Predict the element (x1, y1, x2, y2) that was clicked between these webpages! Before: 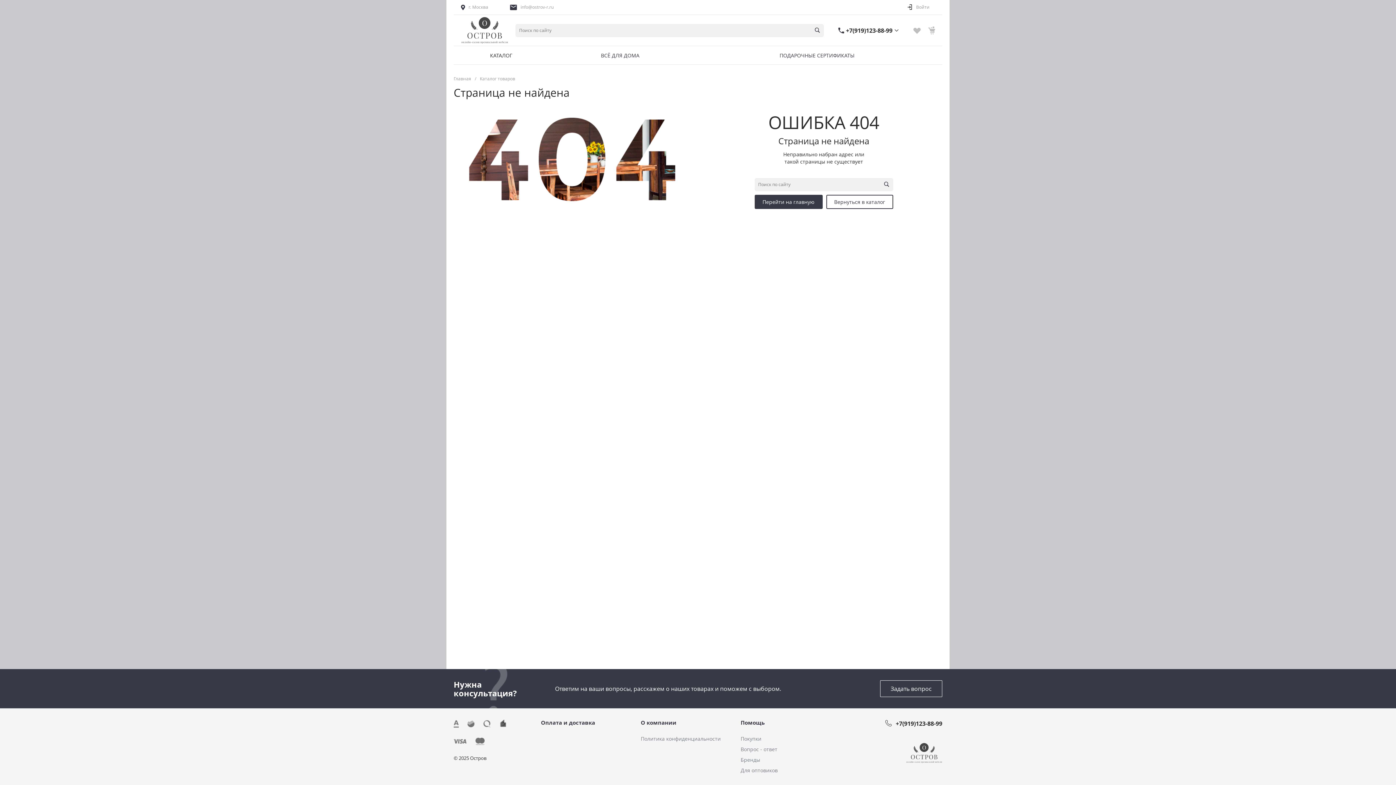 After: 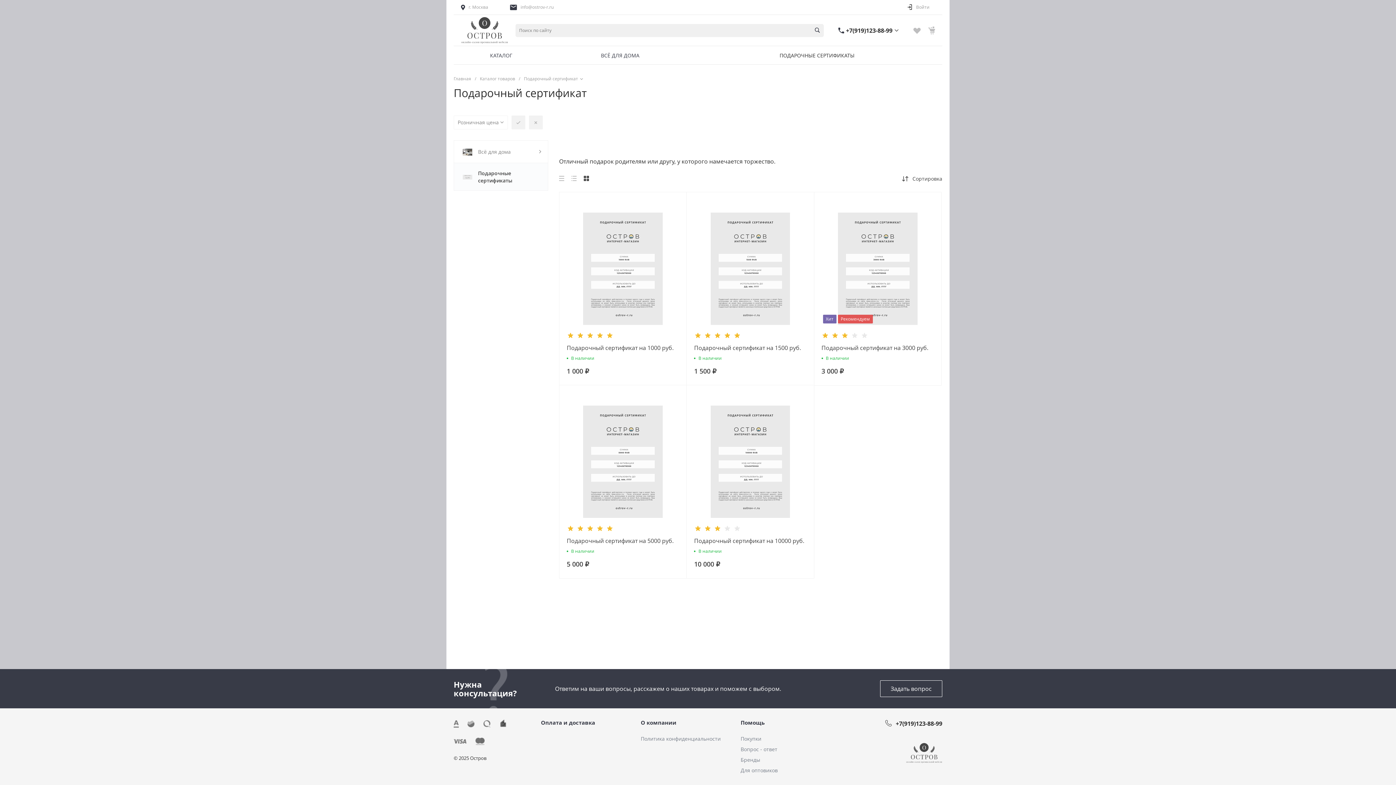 Action: label: ПОДАРОЧНЫЕ СЕРТИФИКАТЫ bbox: (692, 46, 942, 64)